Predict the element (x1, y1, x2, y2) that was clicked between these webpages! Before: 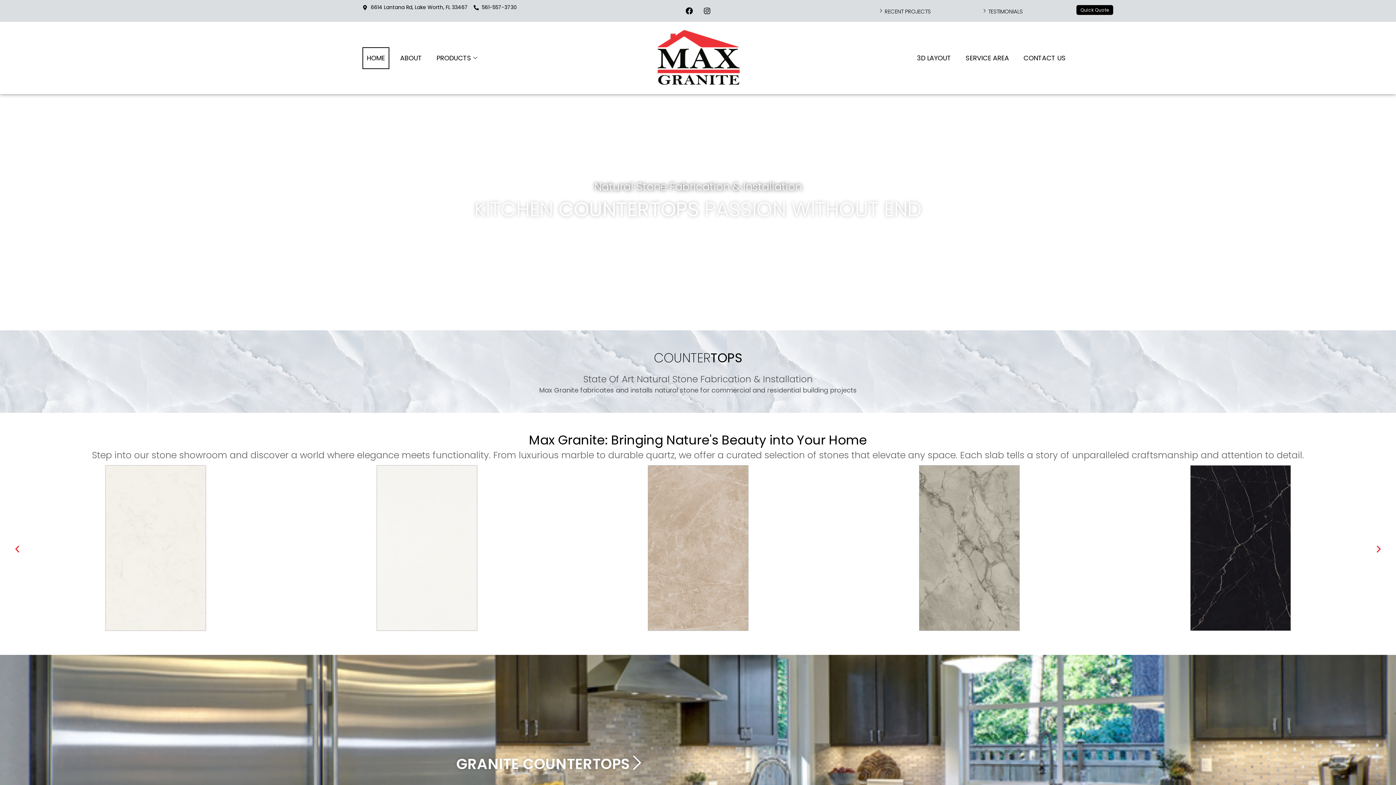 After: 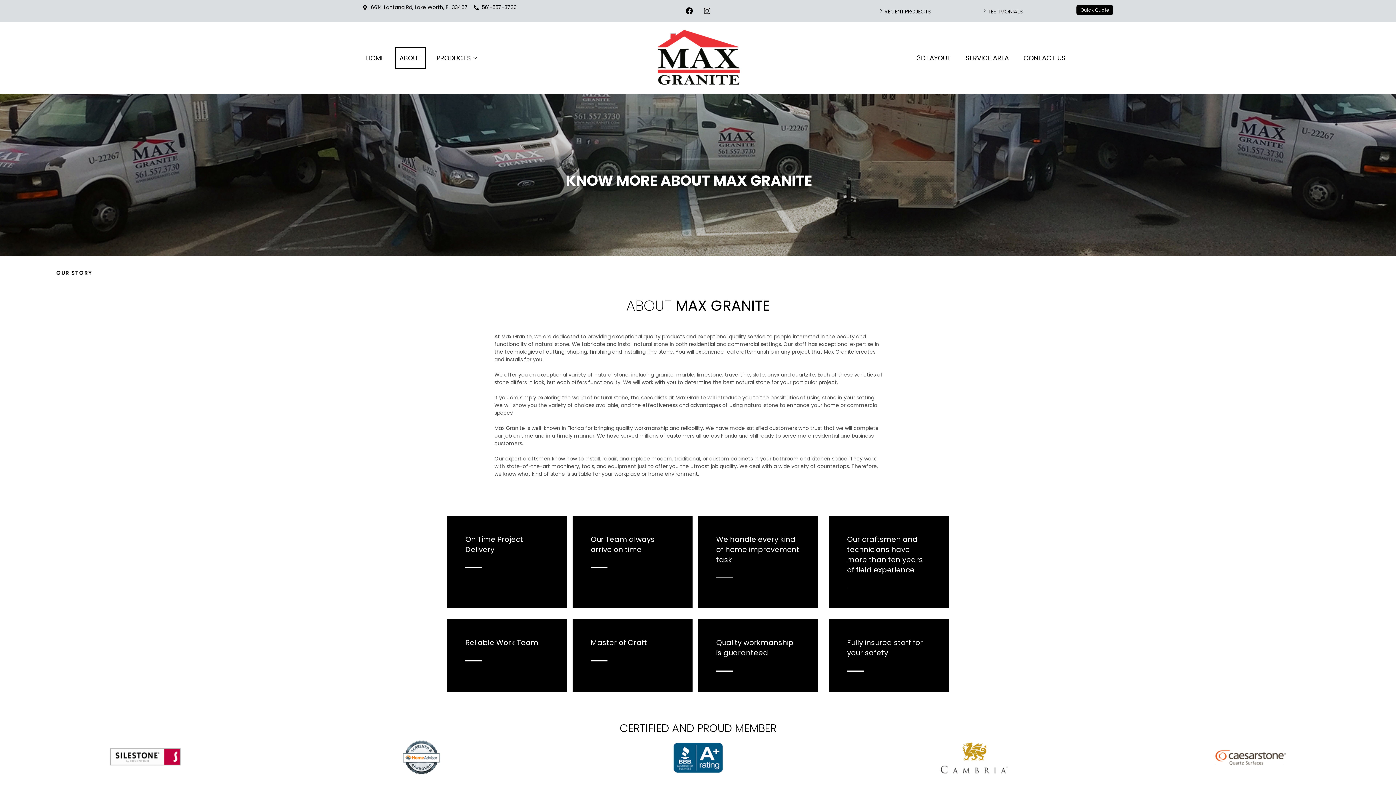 Action: bbox: (396, 47, 425, 68) label: ABOUT